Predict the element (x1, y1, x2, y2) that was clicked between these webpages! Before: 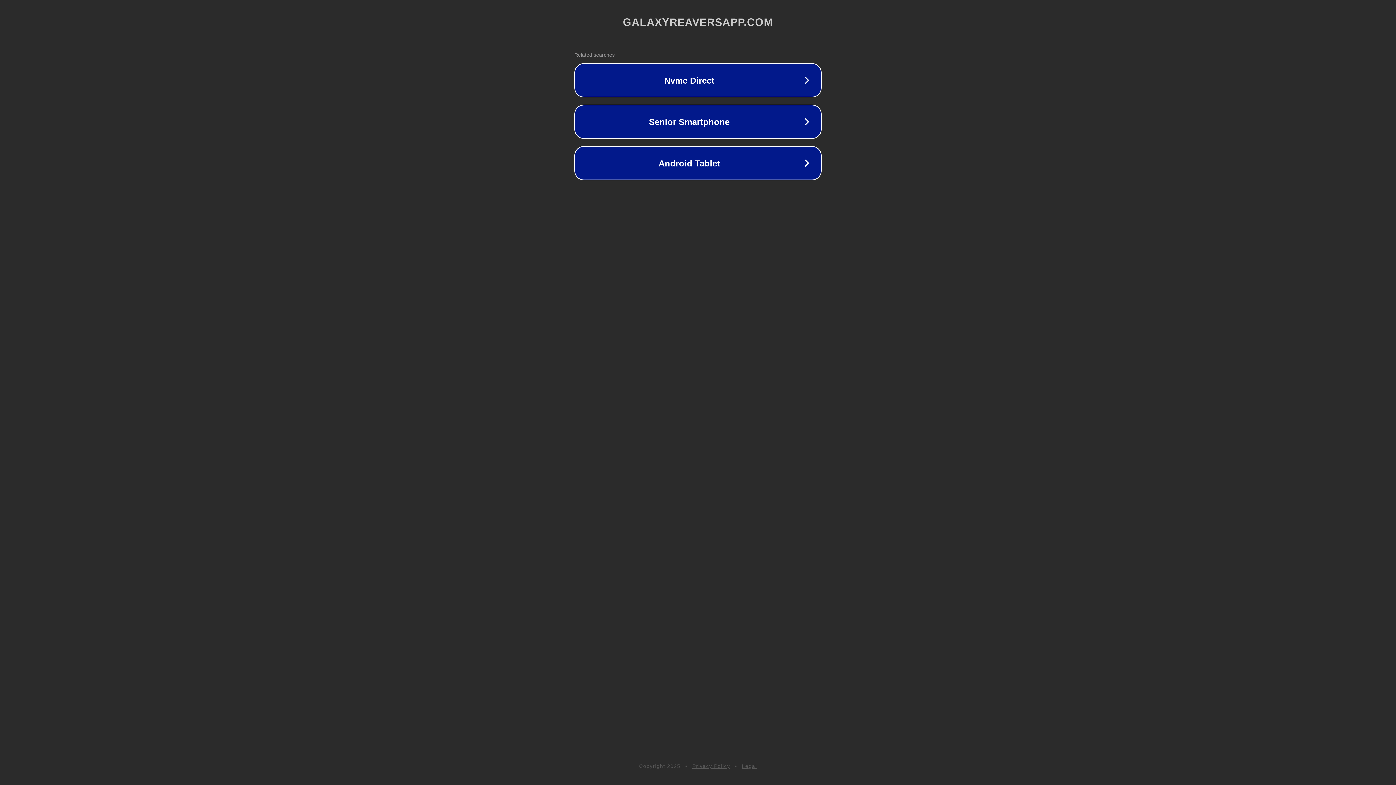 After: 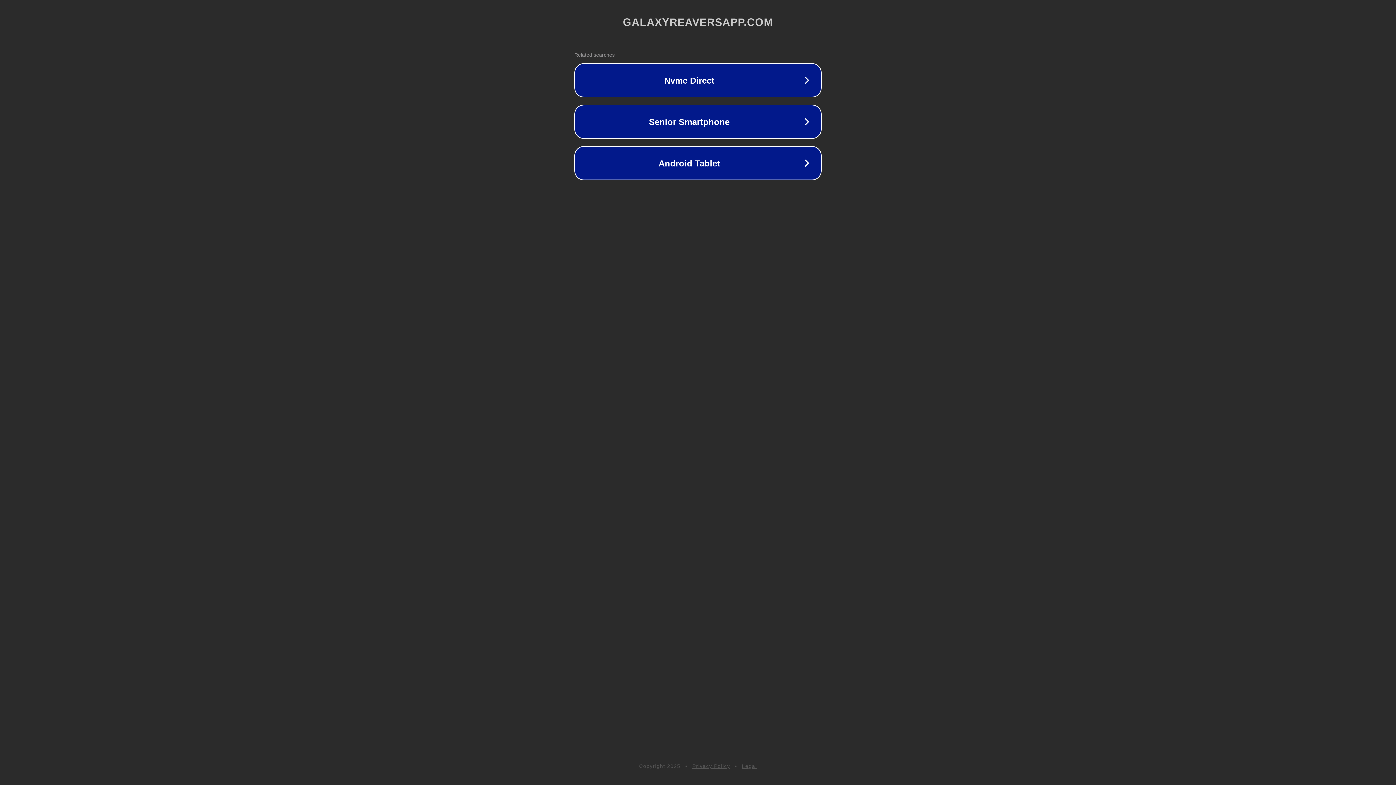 Action: label: Legal bbox: (742, 763, 757, 769)